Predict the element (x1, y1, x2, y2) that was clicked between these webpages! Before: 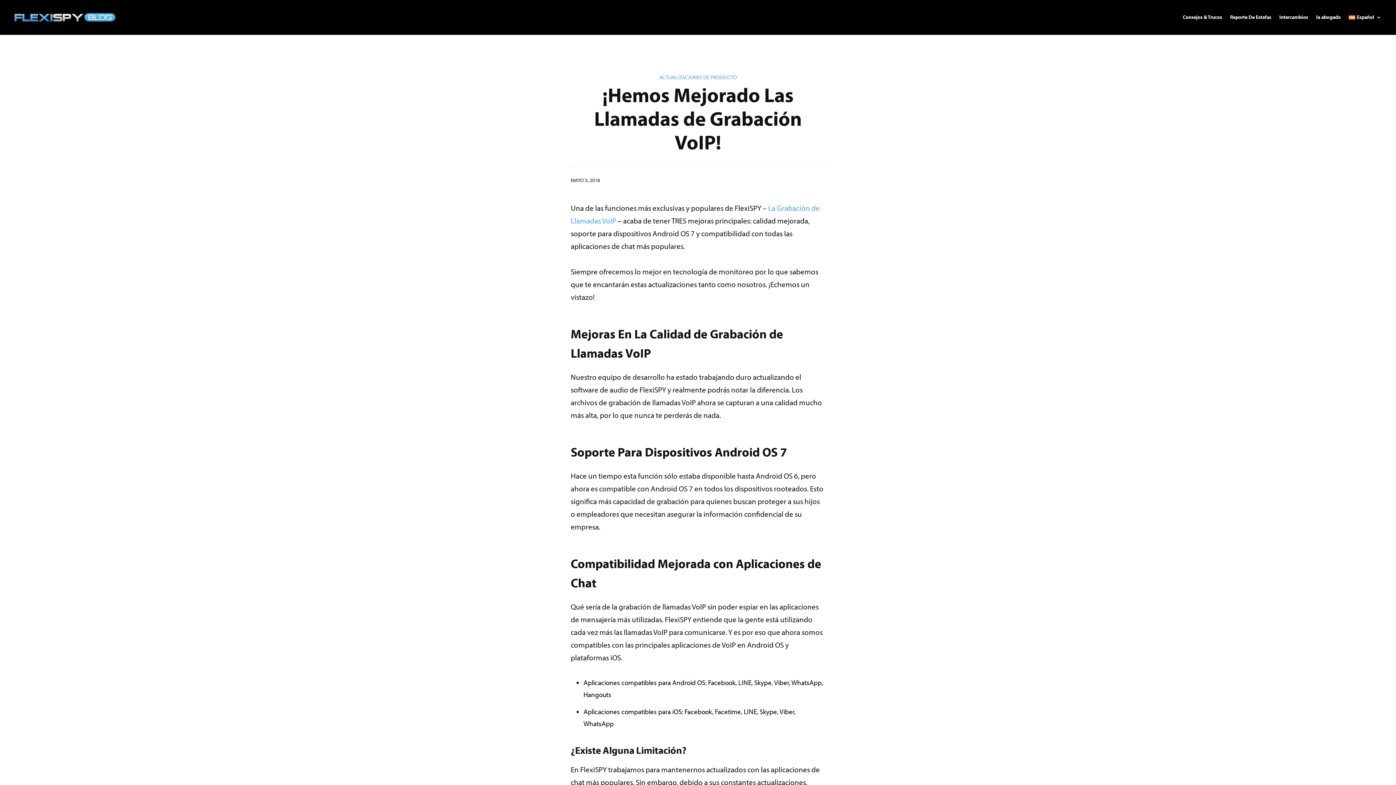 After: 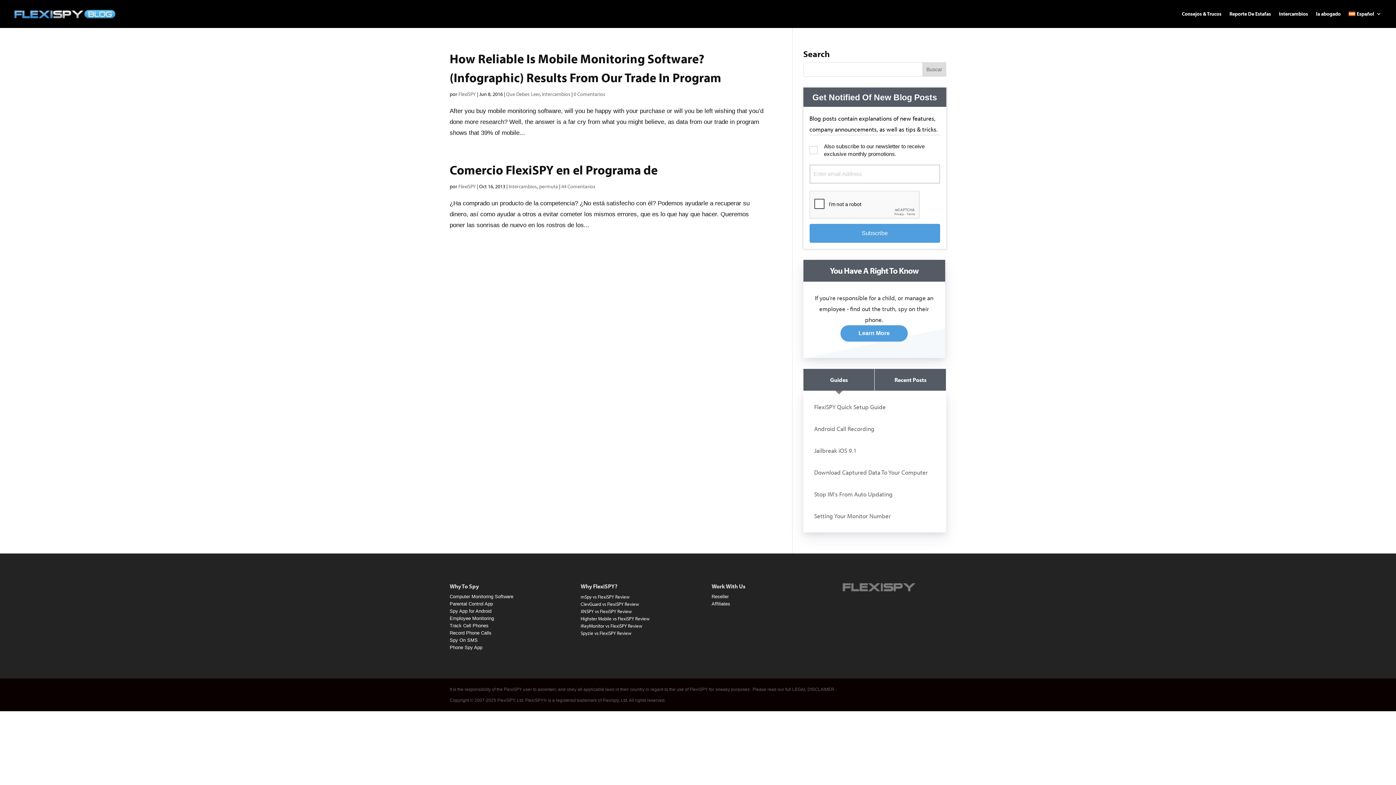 Action: label: Intercambios bbox: (1279, 0, 1308, 34)